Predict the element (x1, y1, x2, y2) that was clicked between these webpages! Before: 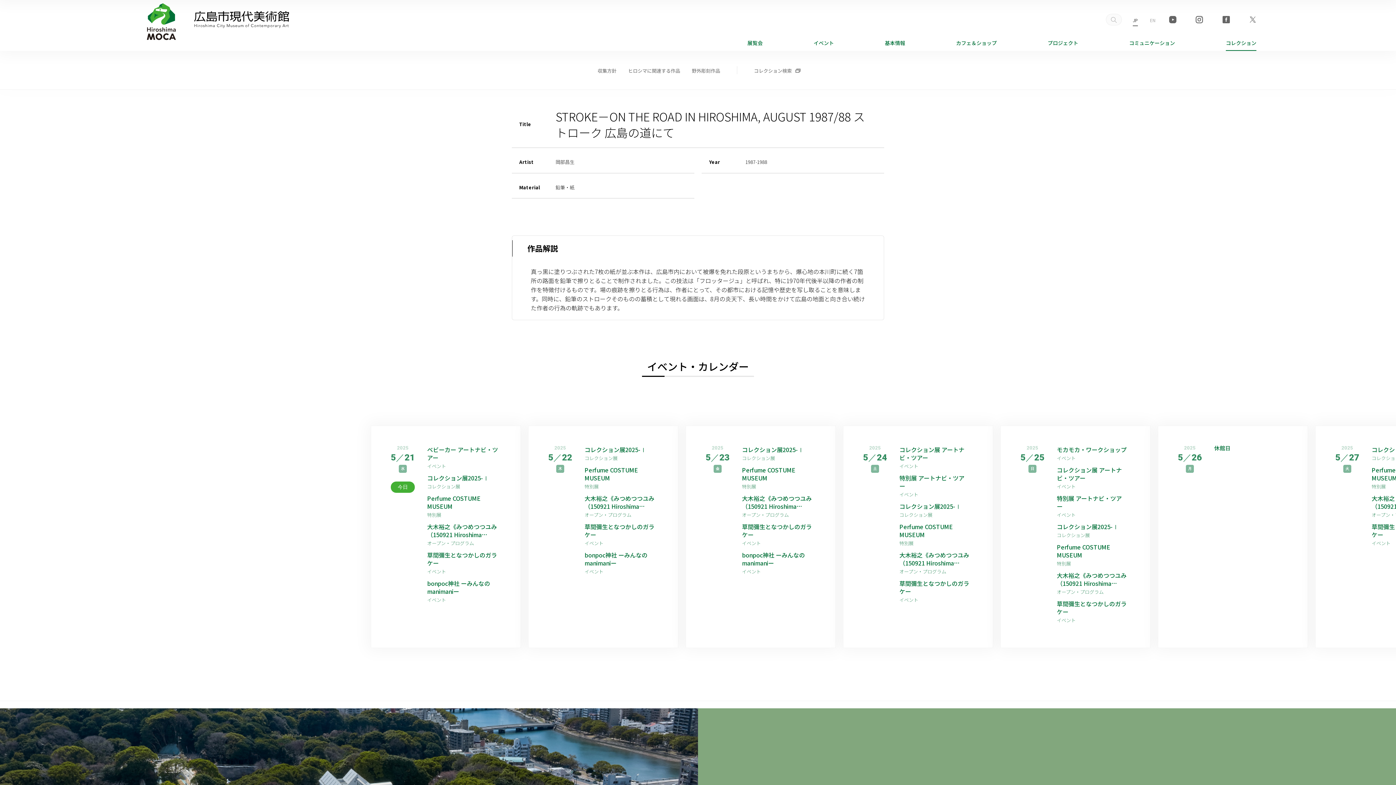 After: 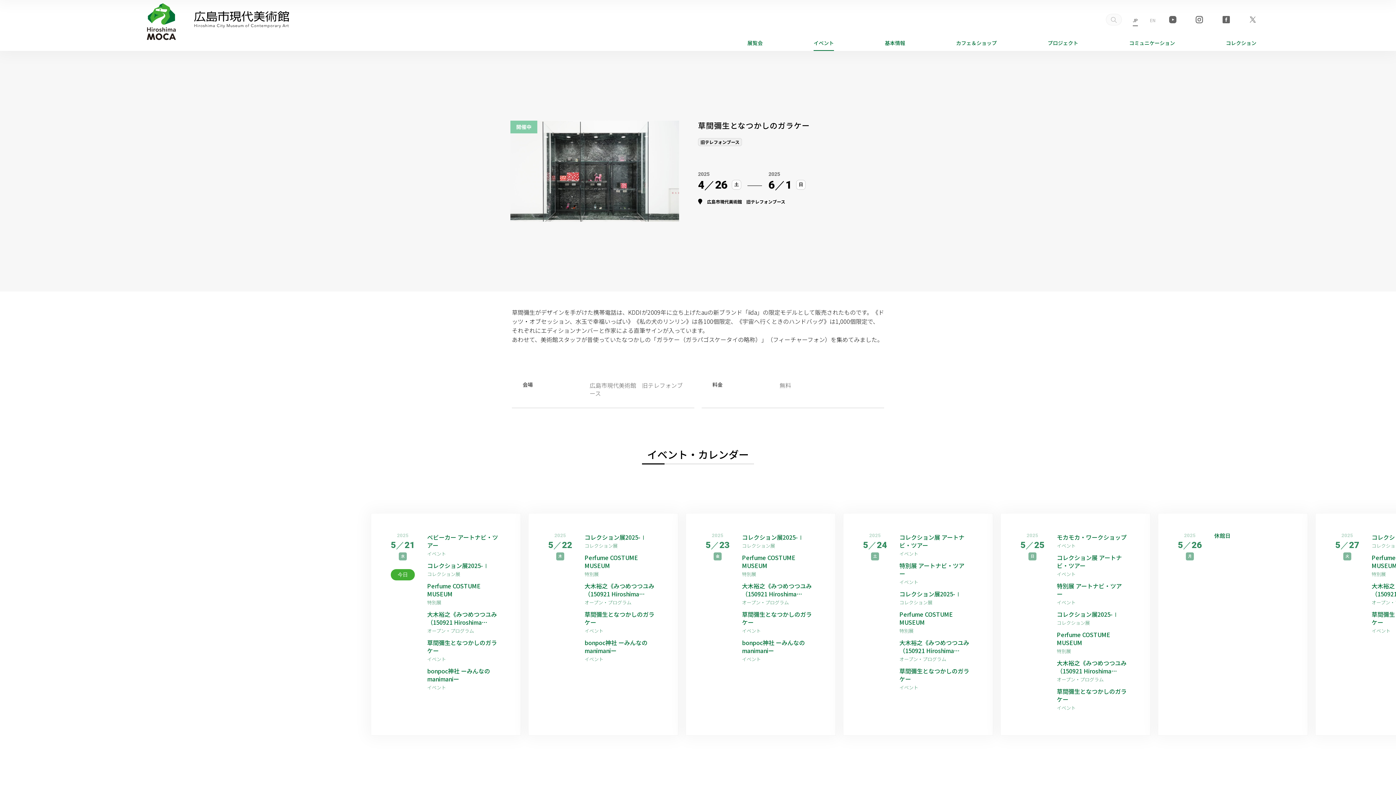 Action: bbox: (742, 522, 816, 538) label: 草間彌生となつかしのガラケー